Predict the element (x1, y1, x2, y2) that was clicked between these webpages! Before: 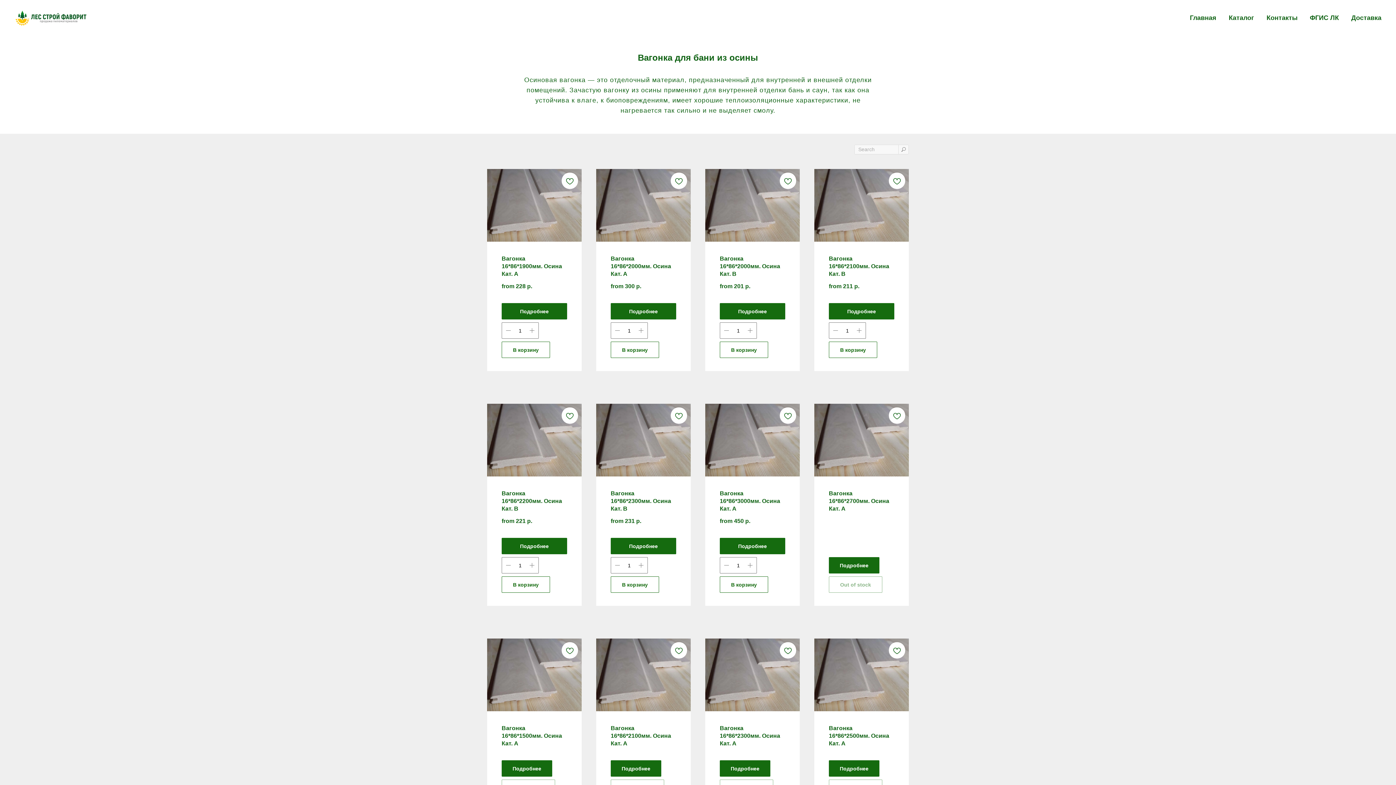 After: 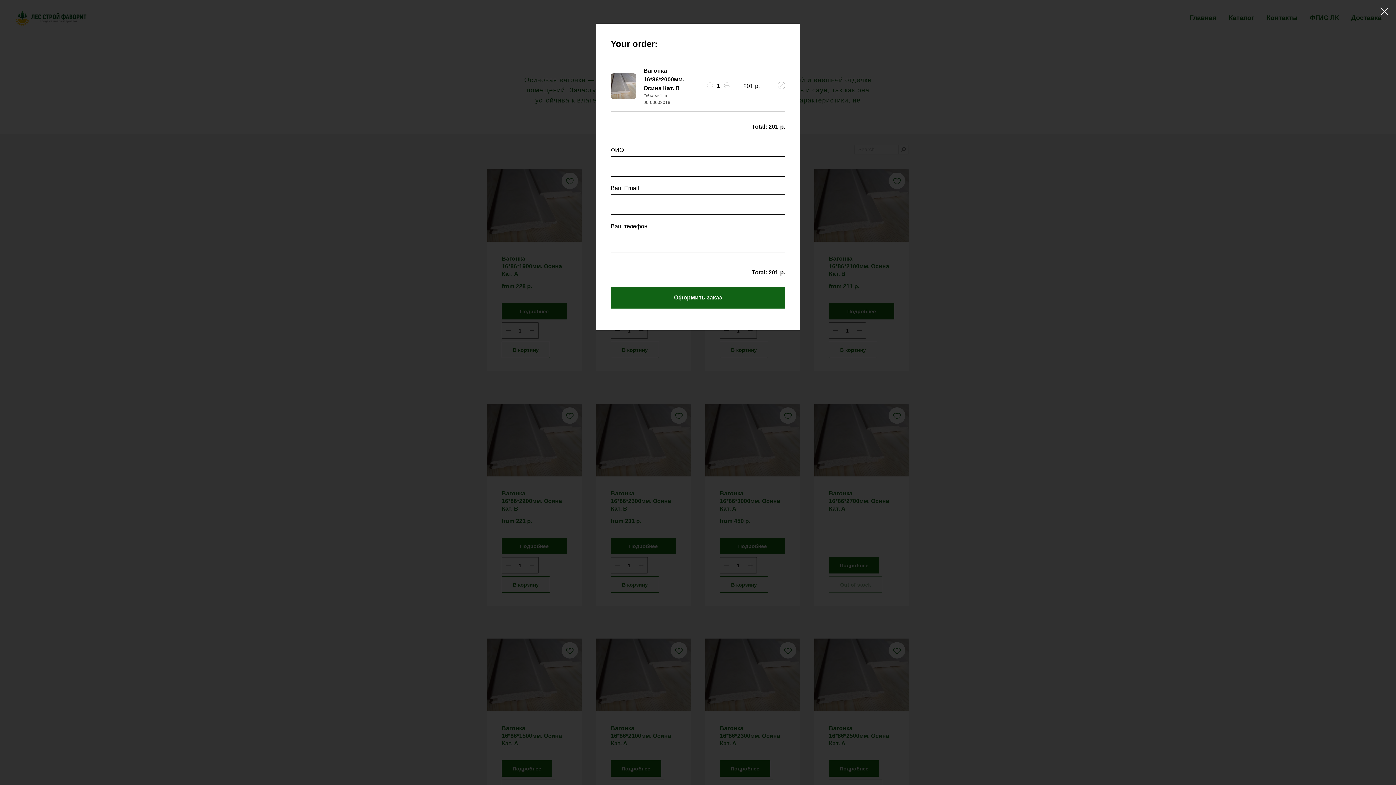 Action: label: В корзину bbox: (720, 341, 768, 358)